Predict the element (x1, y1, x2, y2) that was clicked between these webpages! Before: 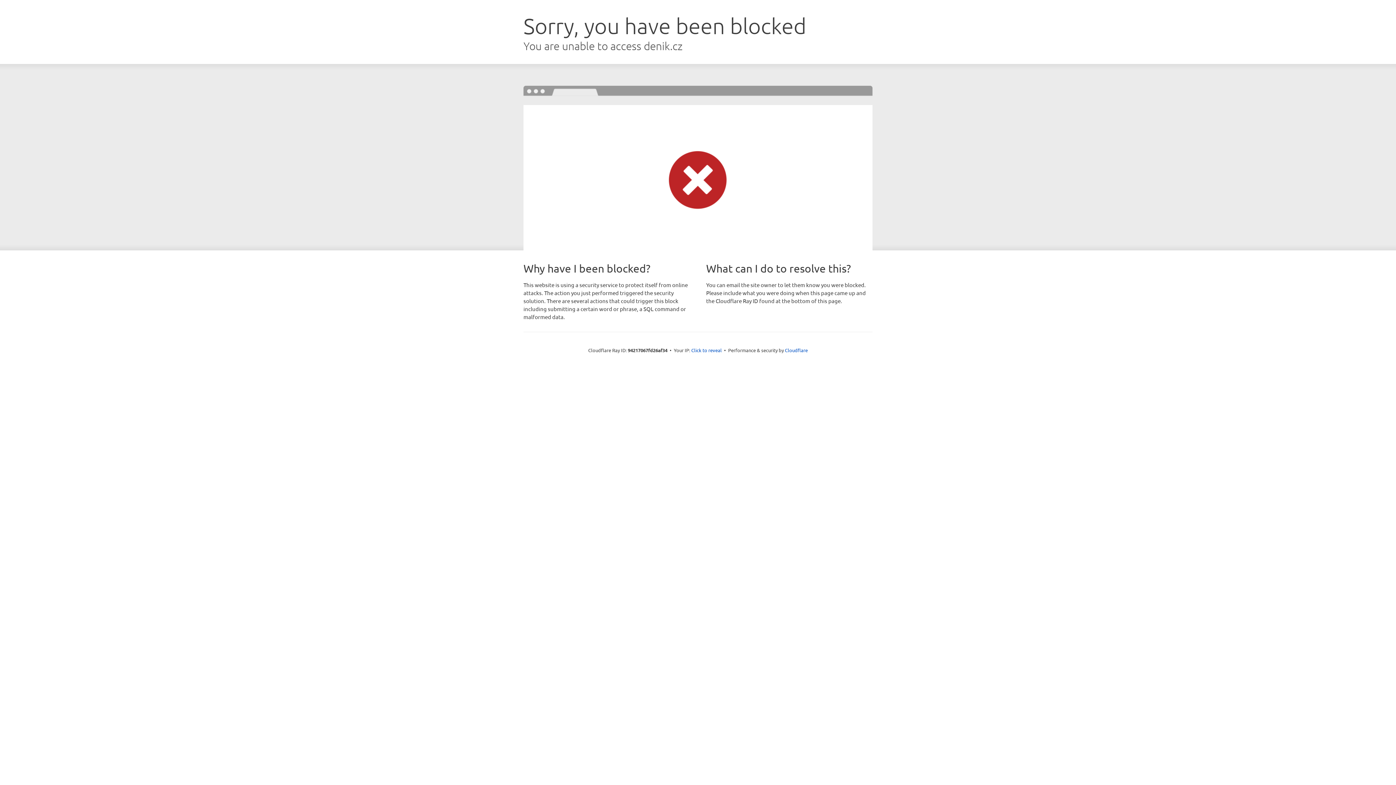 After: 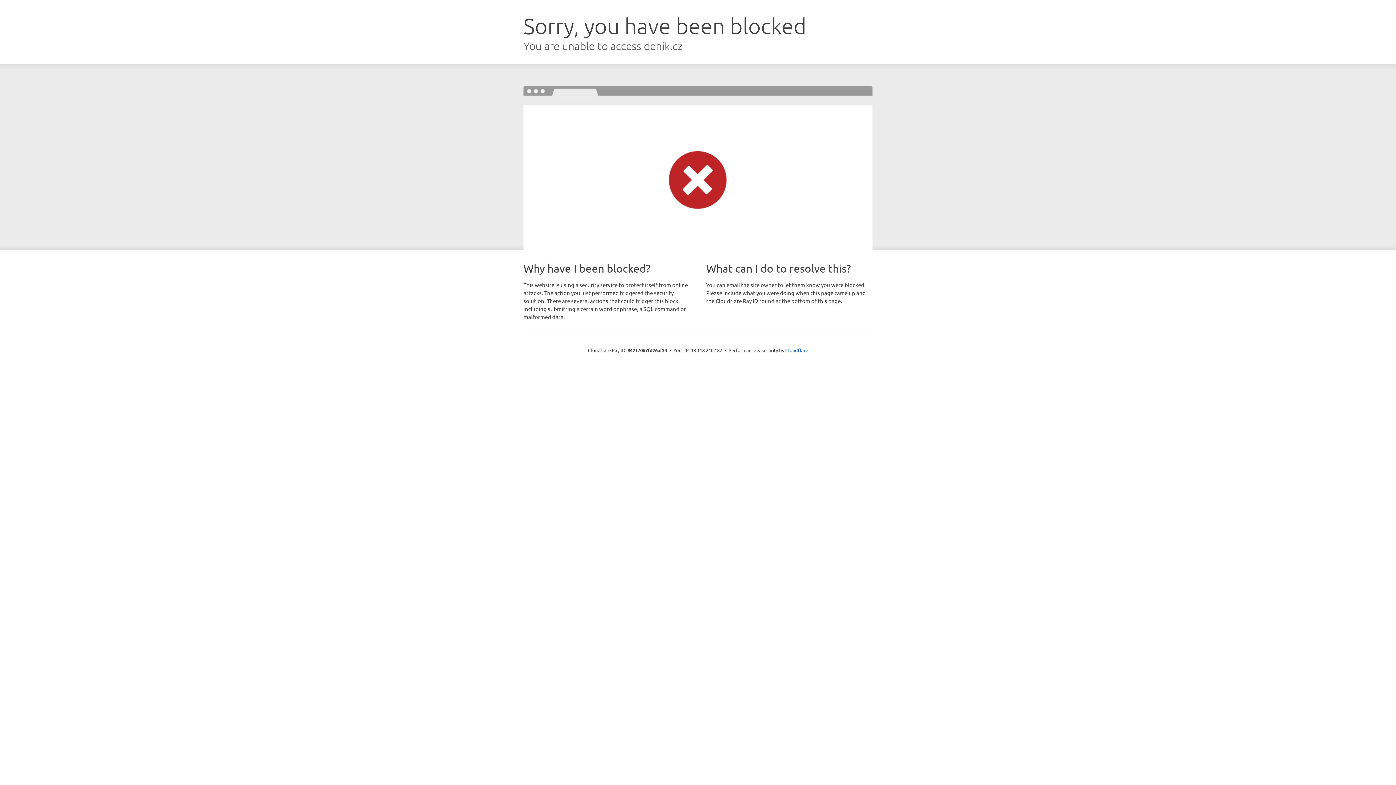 Action: bbox: (691, 346, 722, 353) label: Click to reveal